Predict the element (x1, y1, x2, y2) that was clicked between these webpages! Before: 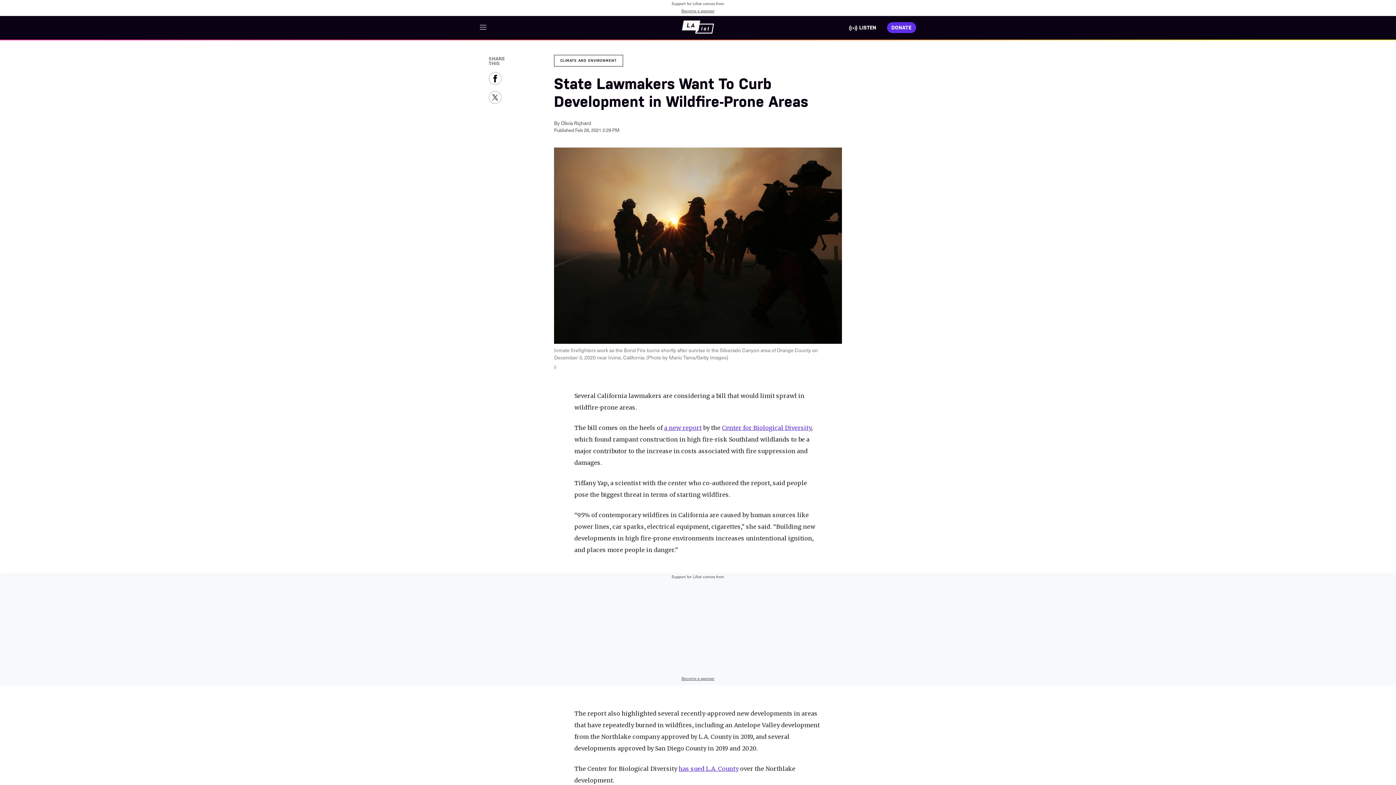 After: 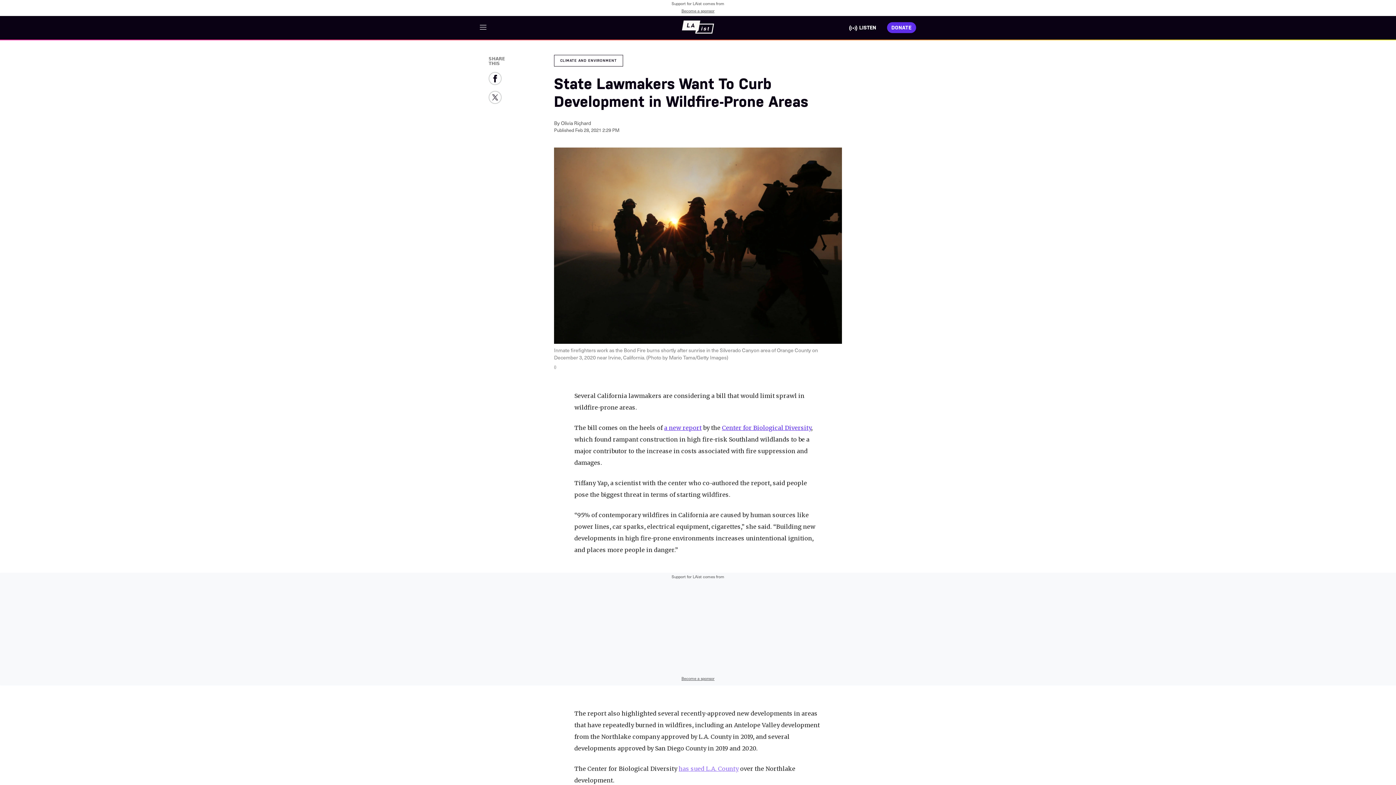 Action: label: has sued L.A. County bbox: (678, 765, 738, 772)